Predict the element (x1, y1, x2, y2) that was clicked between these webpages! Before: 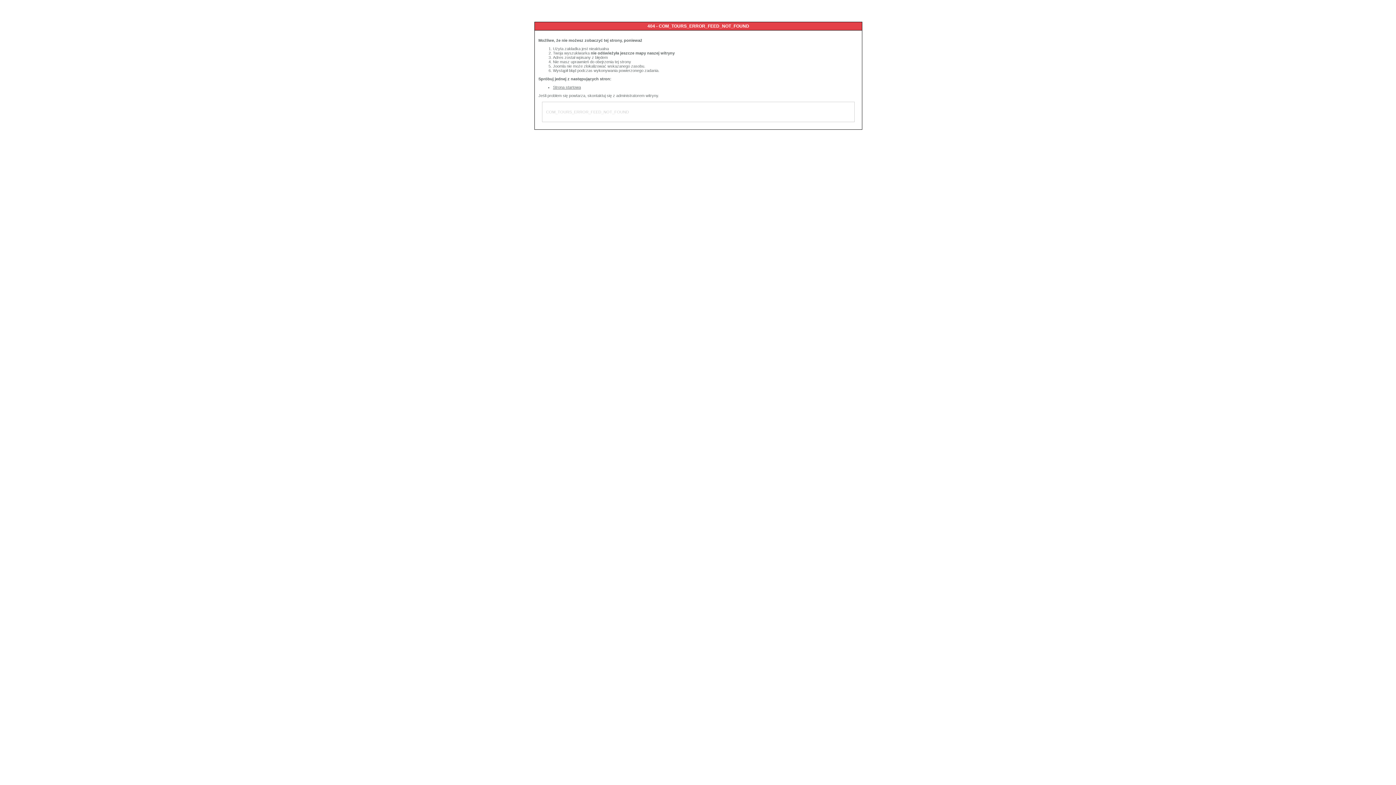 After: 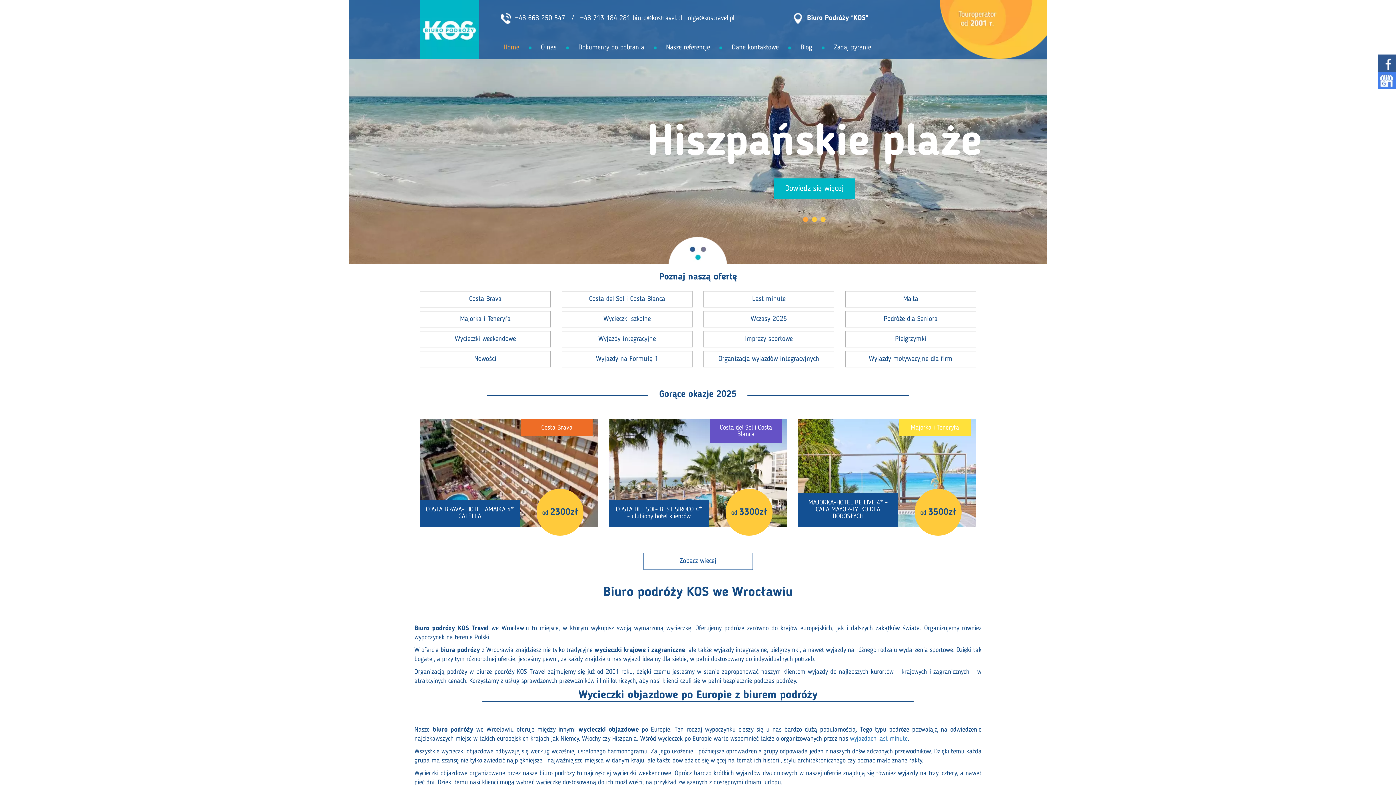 Action: label: Strona startowa bbox: (553, 85, 581, 89)